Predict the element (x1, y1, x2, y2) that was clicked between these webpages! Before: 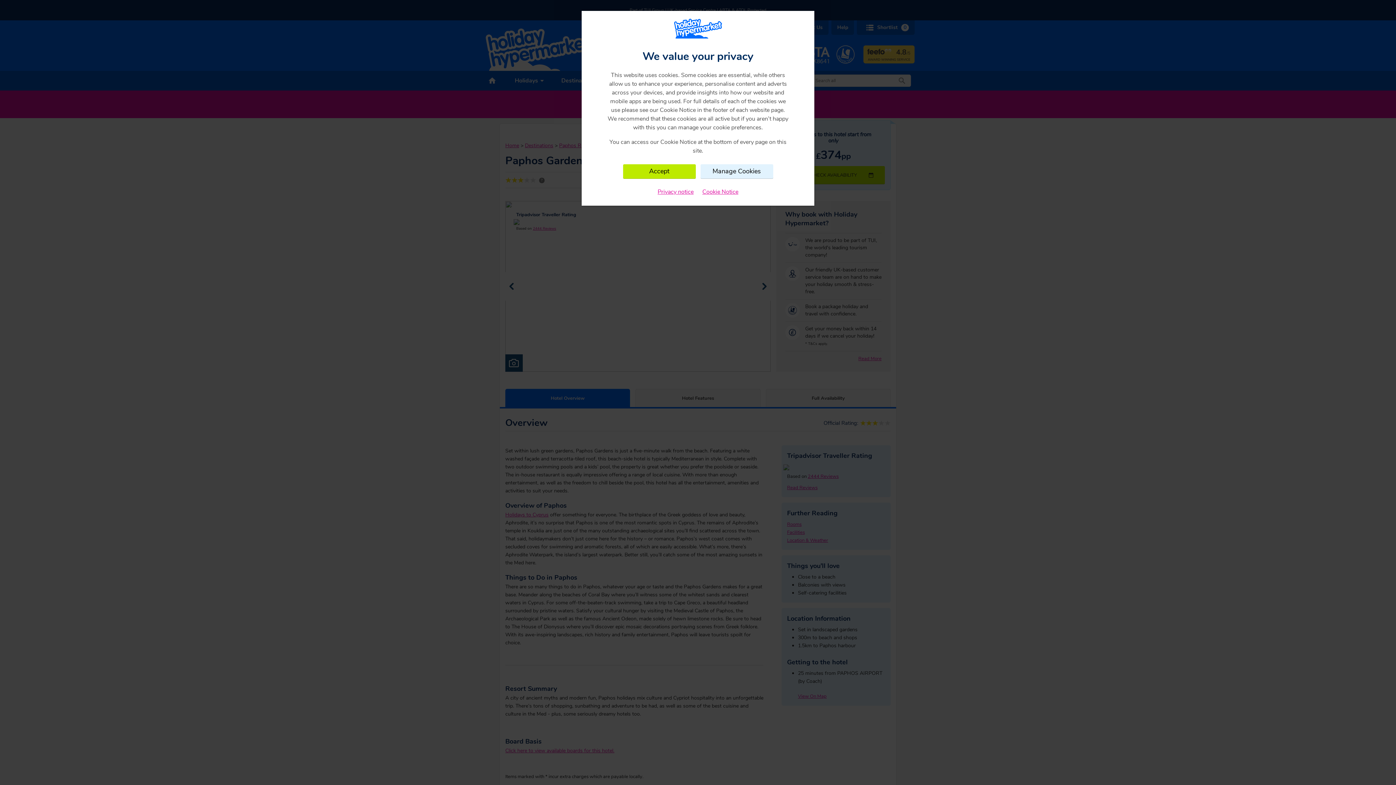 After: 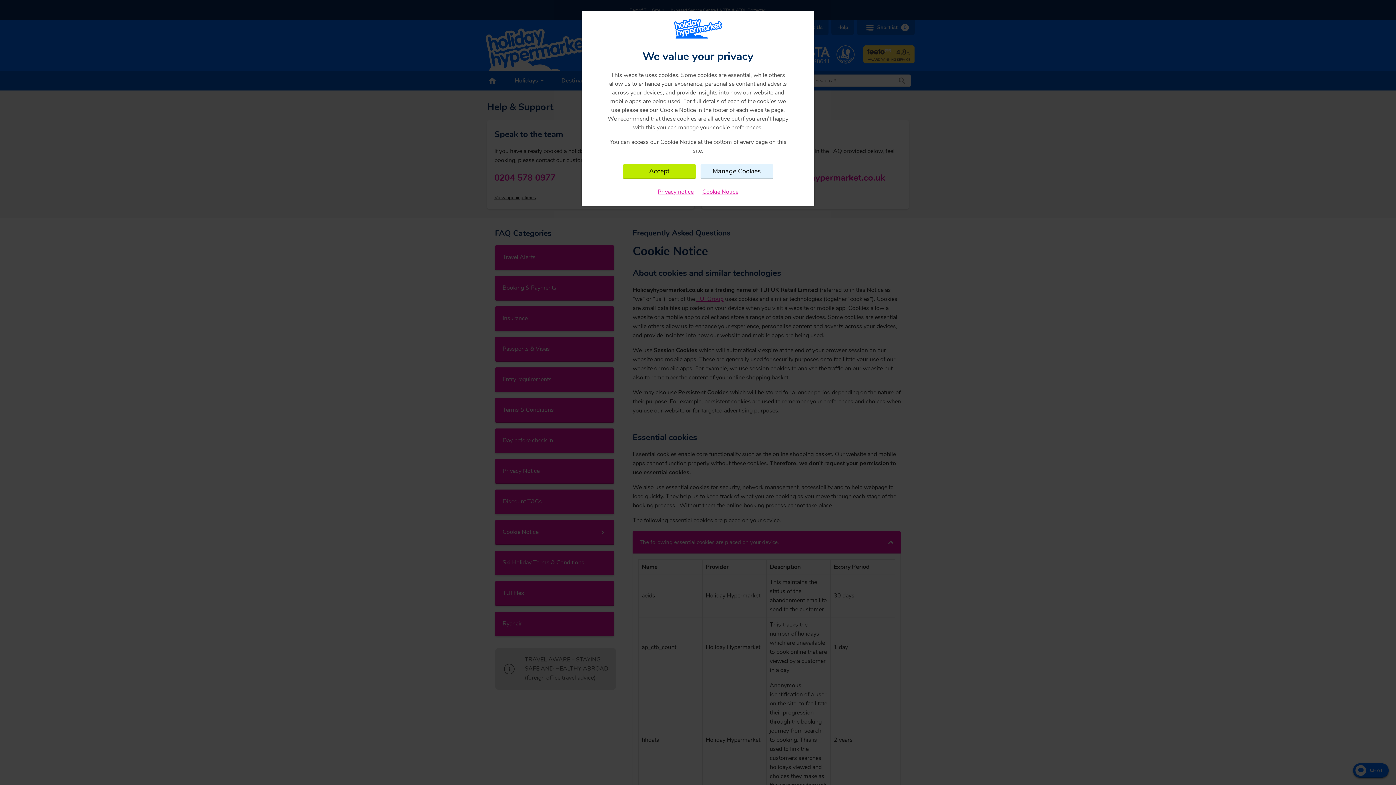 Action: label: Cookie Notice bbox: (702, 187, 738, 196)